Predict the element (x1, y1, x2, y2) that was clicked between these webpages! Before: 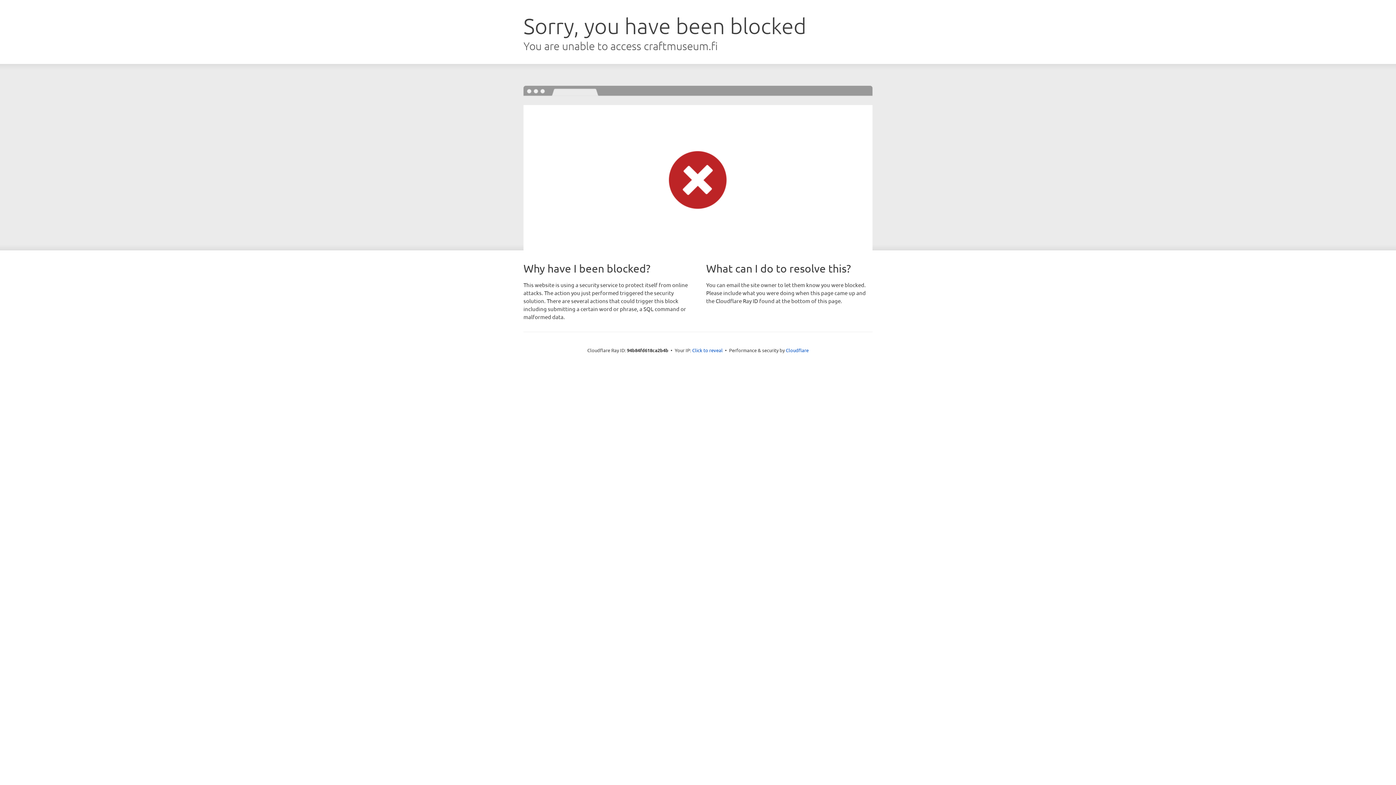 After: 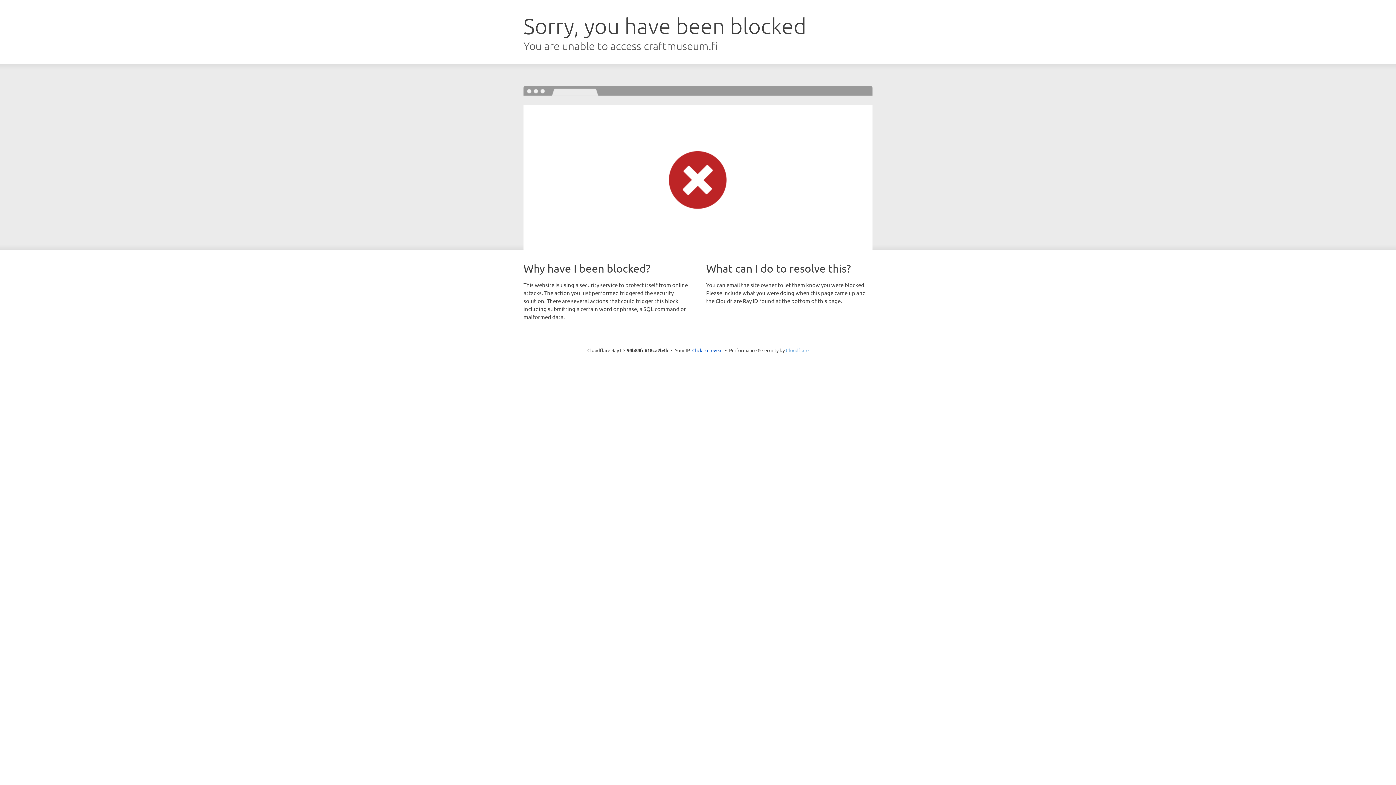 Action: label: Cloudflare bbox: (786, 347, 808, 353)